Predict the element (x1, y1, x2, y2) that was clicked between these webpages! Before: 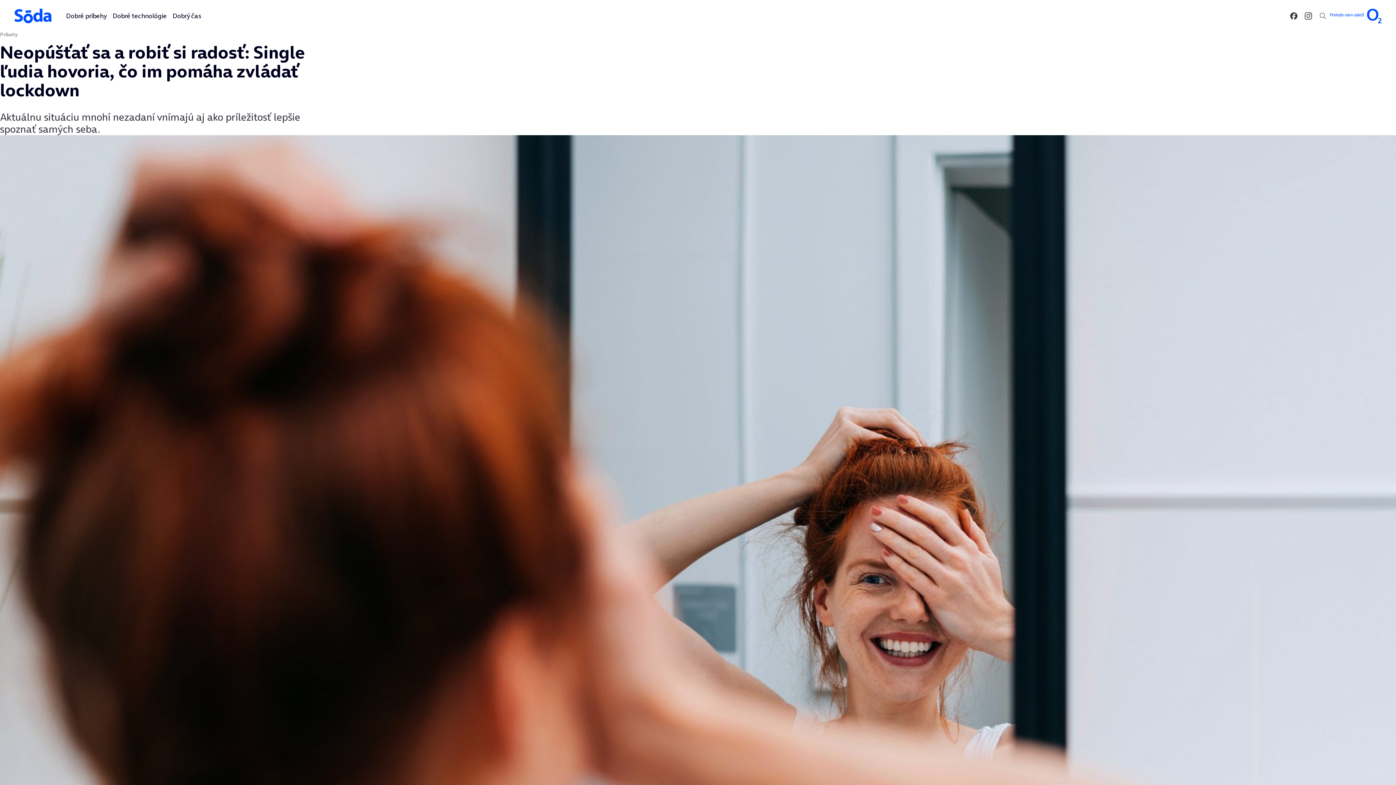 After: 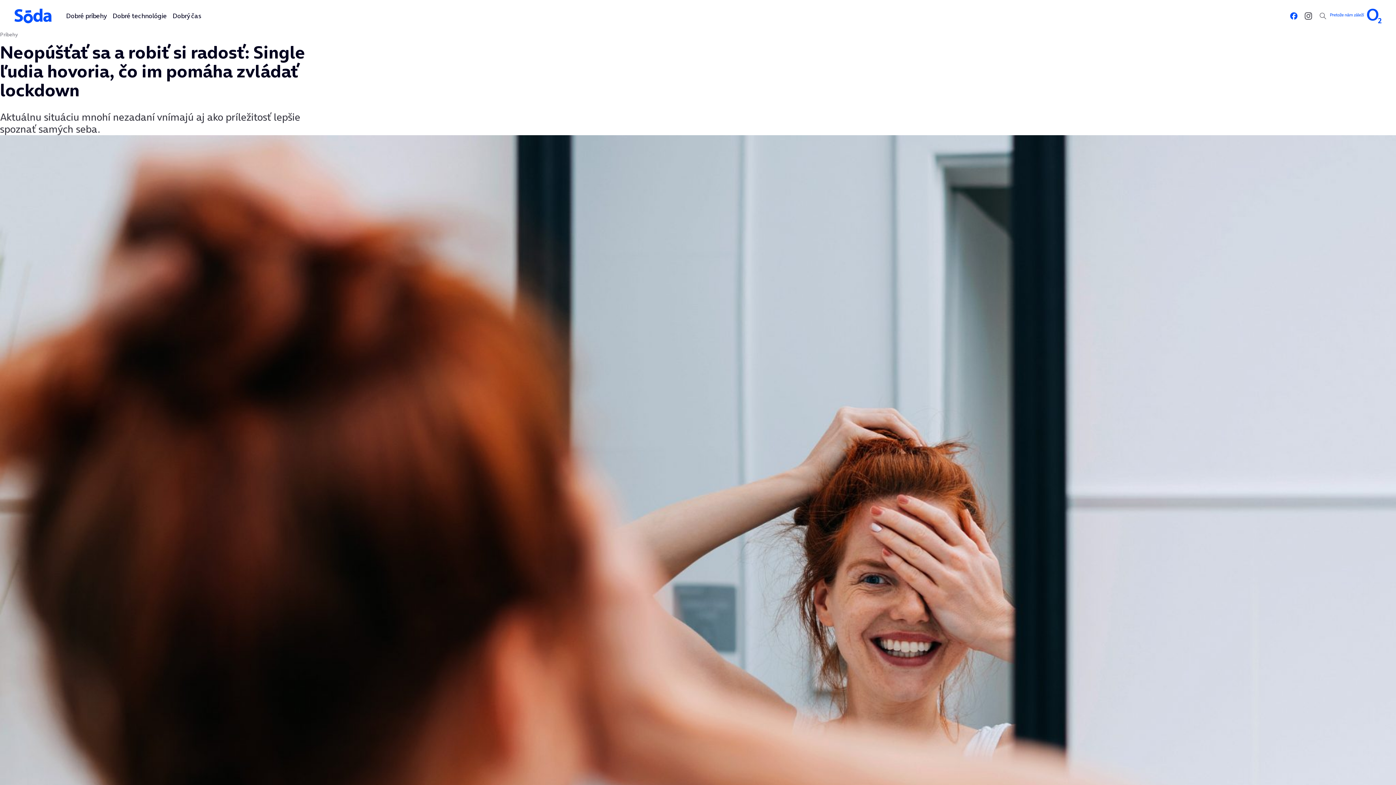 Action: bbox: (1286, 8, 1301, 23)